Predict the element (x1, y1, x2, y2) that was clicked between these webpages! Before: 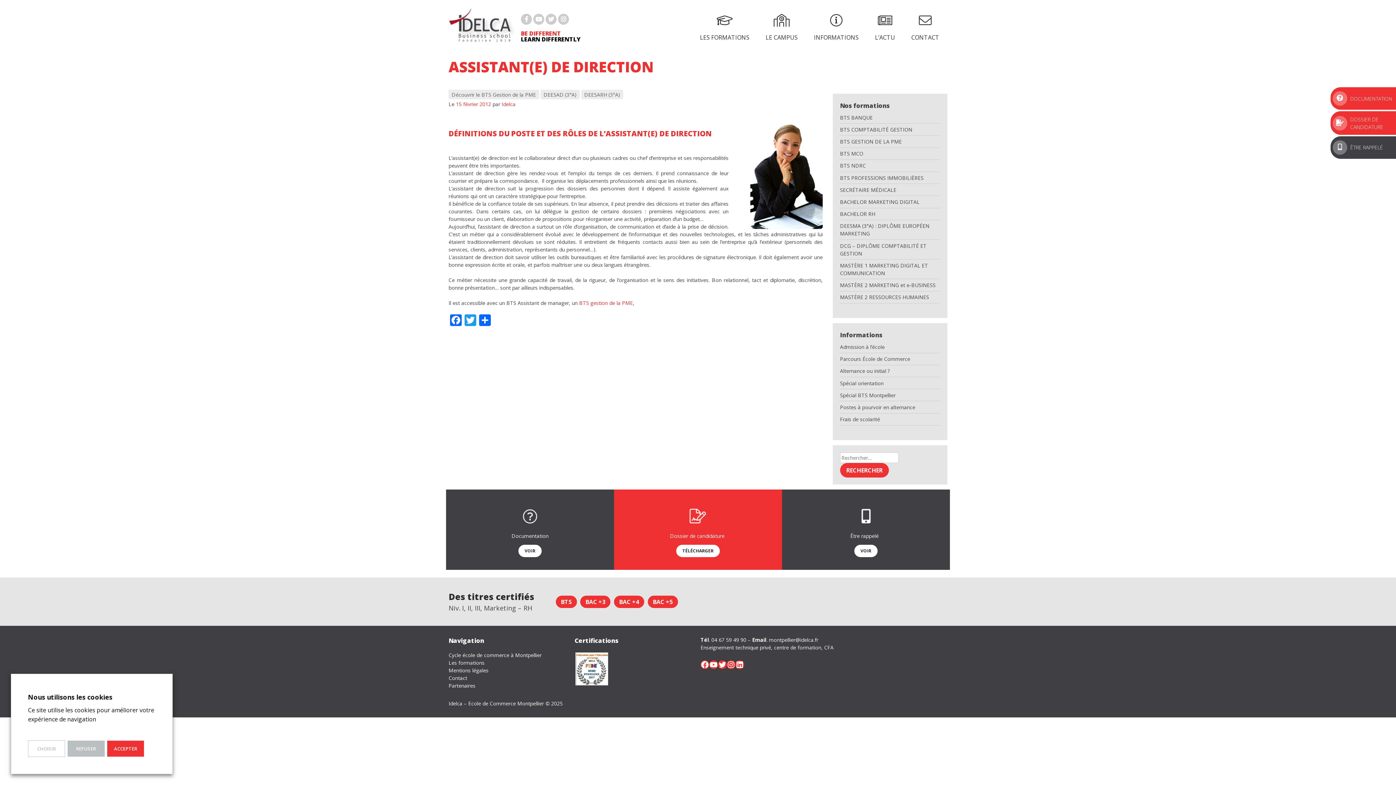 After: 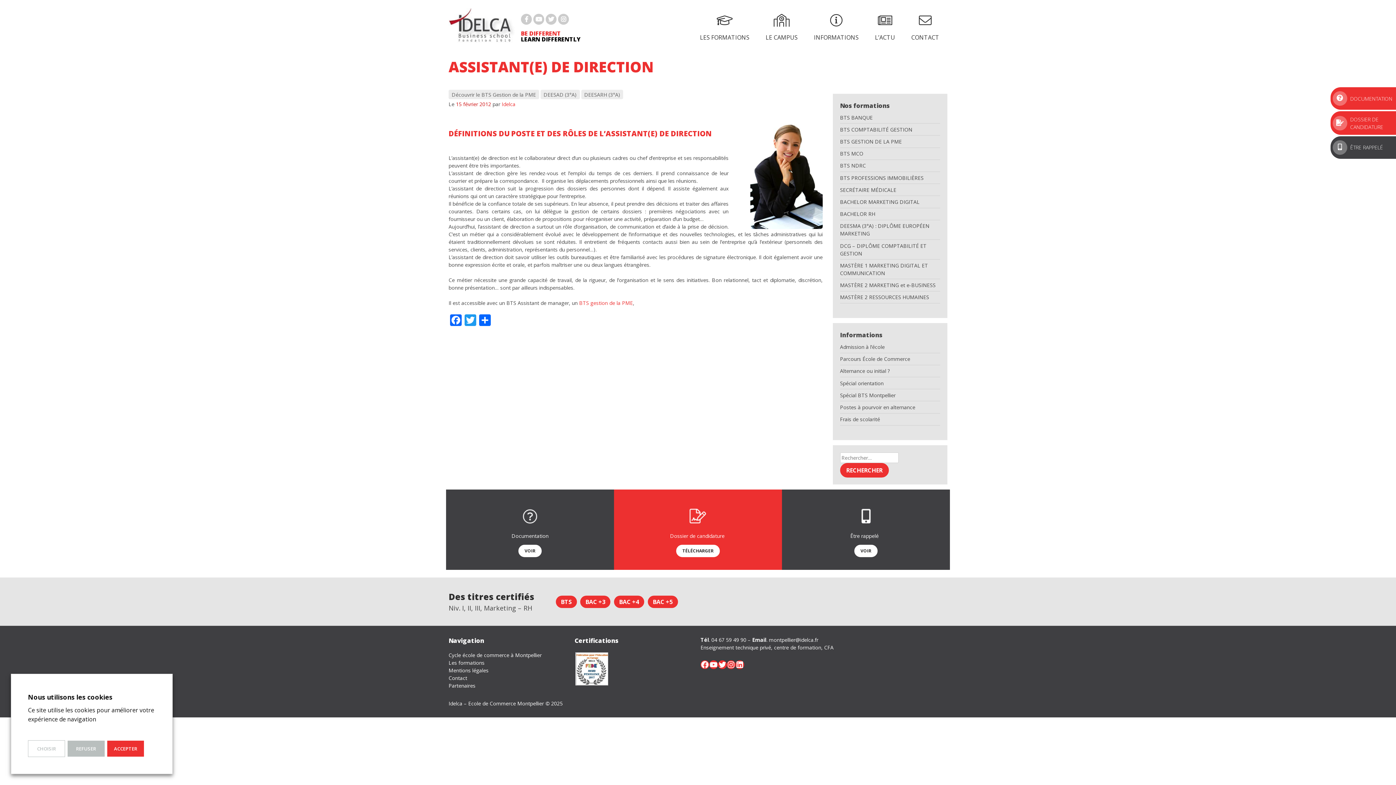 Action: bbox: (456, 100, 491, 107) label: 15 février 2012